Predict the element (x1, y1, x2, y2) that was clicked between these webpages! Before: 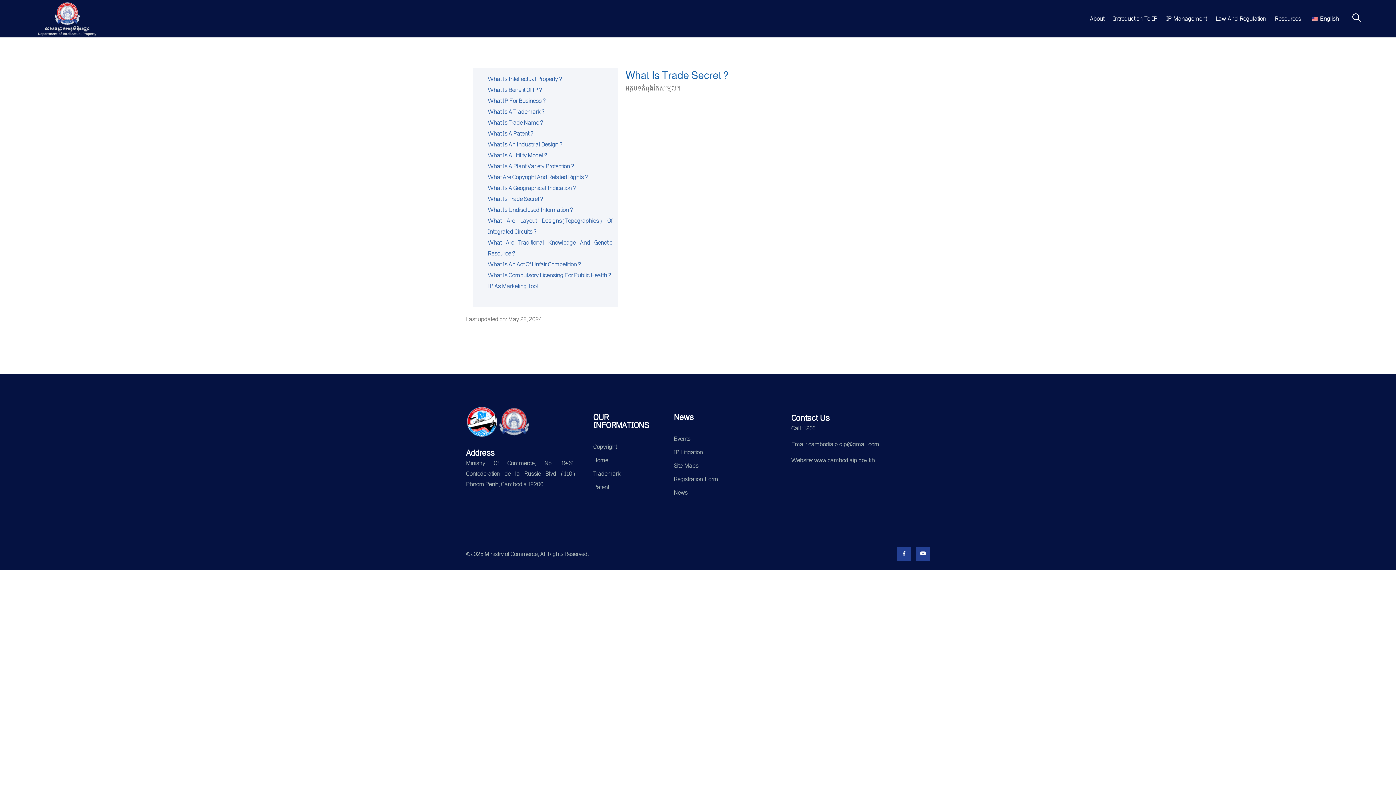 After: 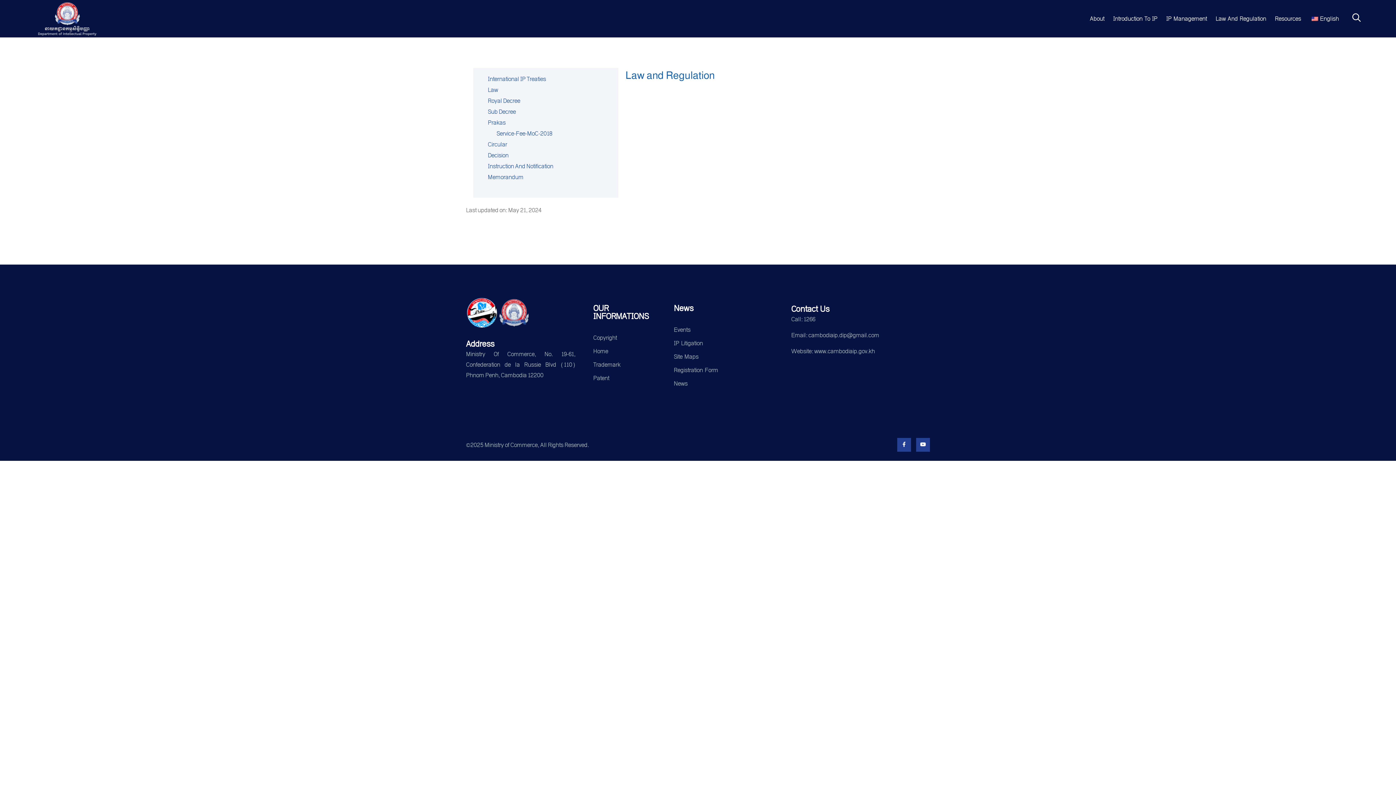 Action: label: Law And Regulation bbox: (1212, 10, 1270, 27)